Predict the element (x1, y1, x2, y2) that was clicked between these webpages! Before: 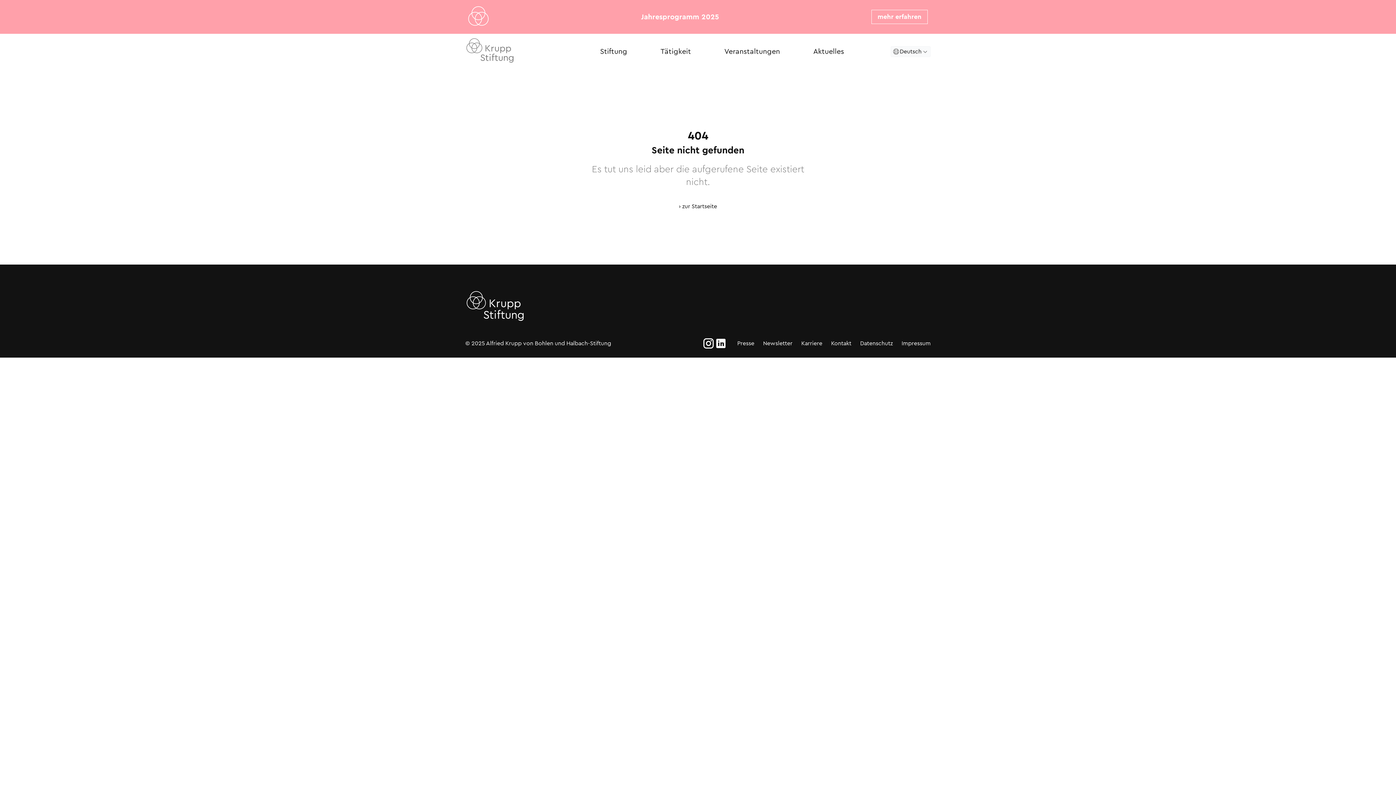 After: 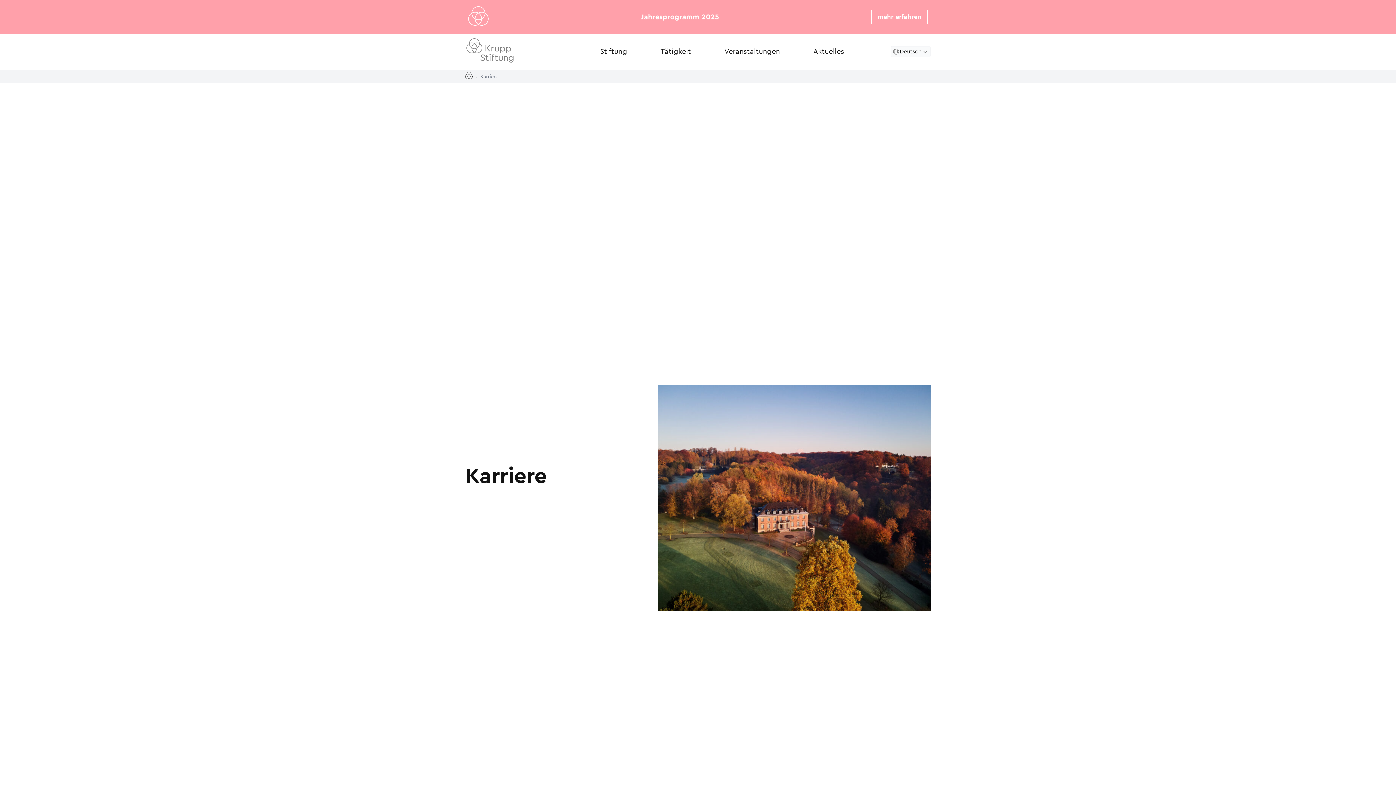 Action: label: Karriere bbox: (801, 339, 822, 347)